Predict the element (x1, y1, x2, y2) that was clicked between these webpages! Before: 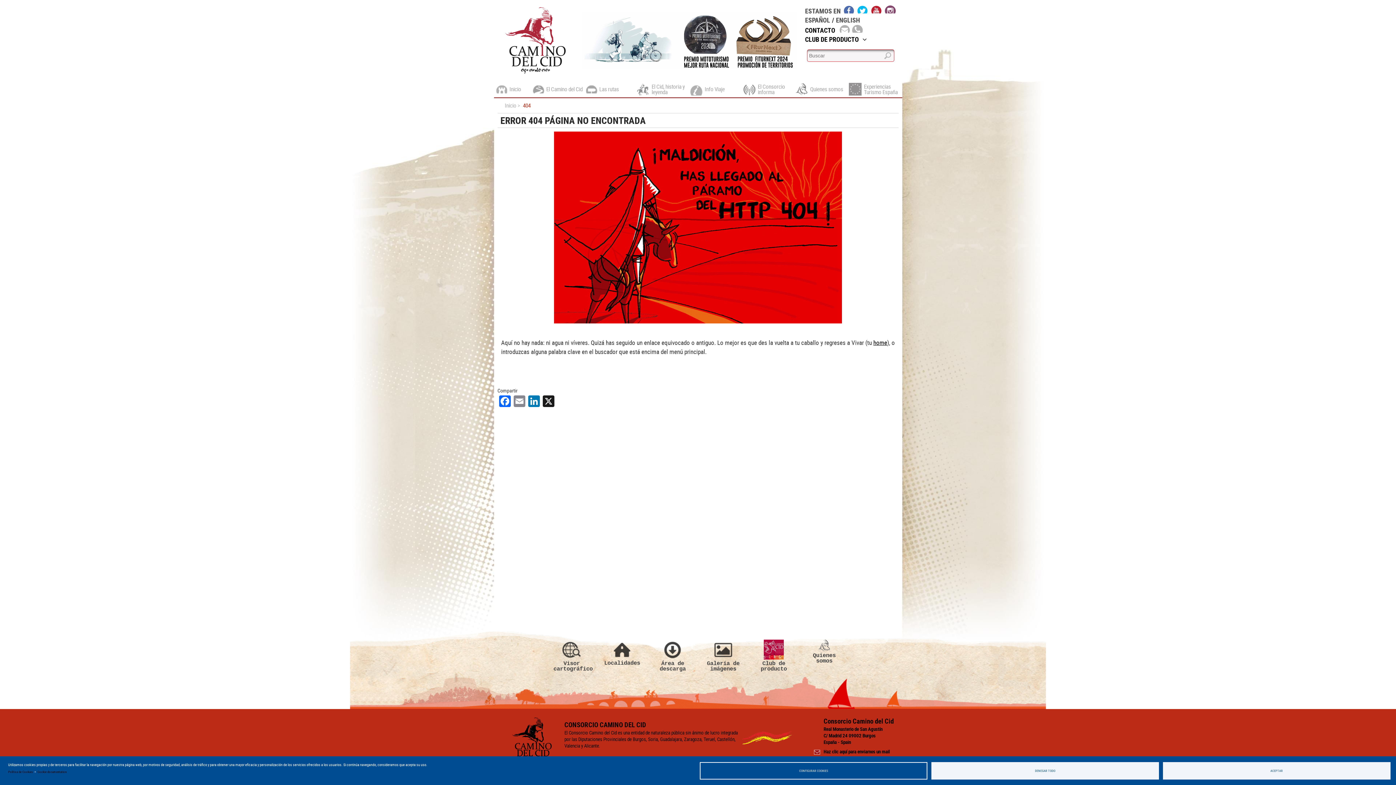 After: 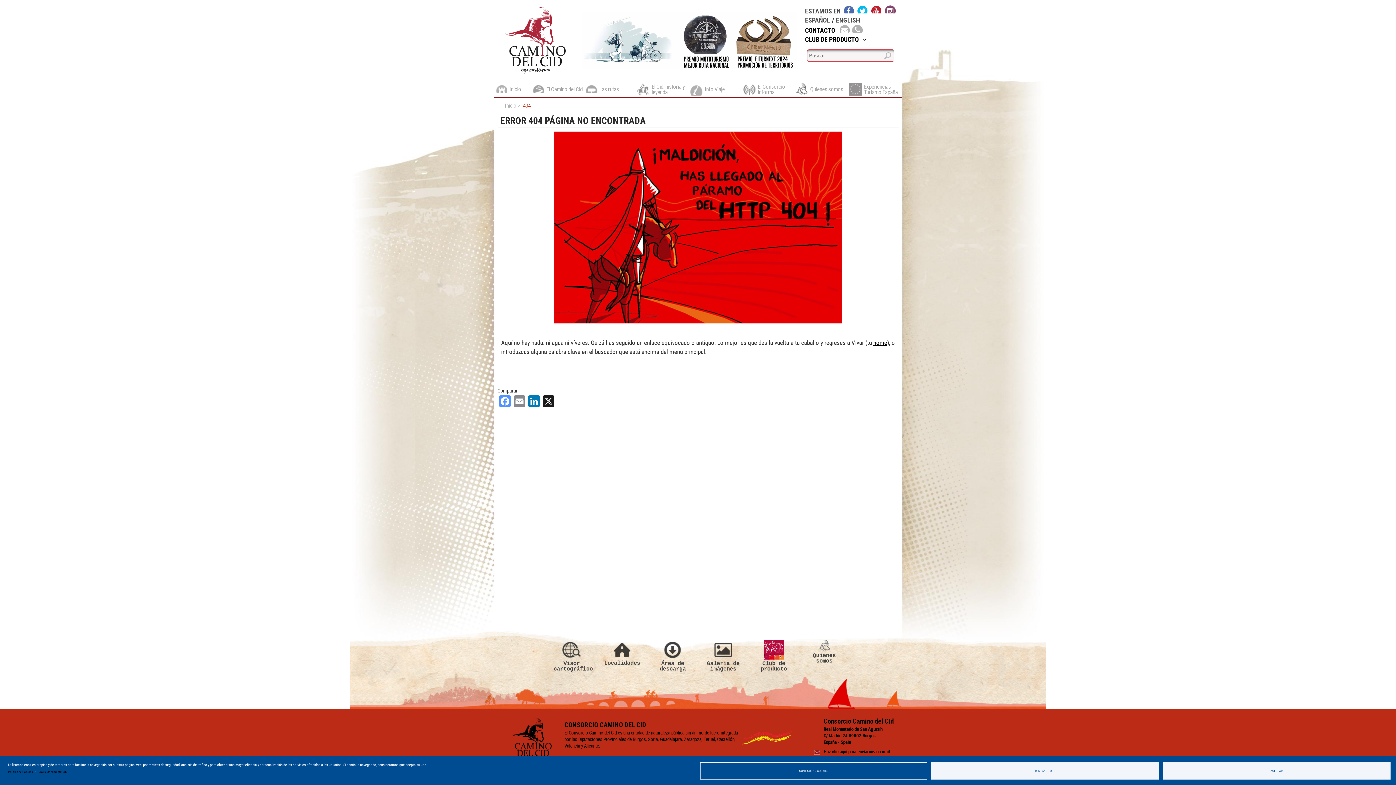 Action: bbox: (497, 394, 512, 407) label: Facebook